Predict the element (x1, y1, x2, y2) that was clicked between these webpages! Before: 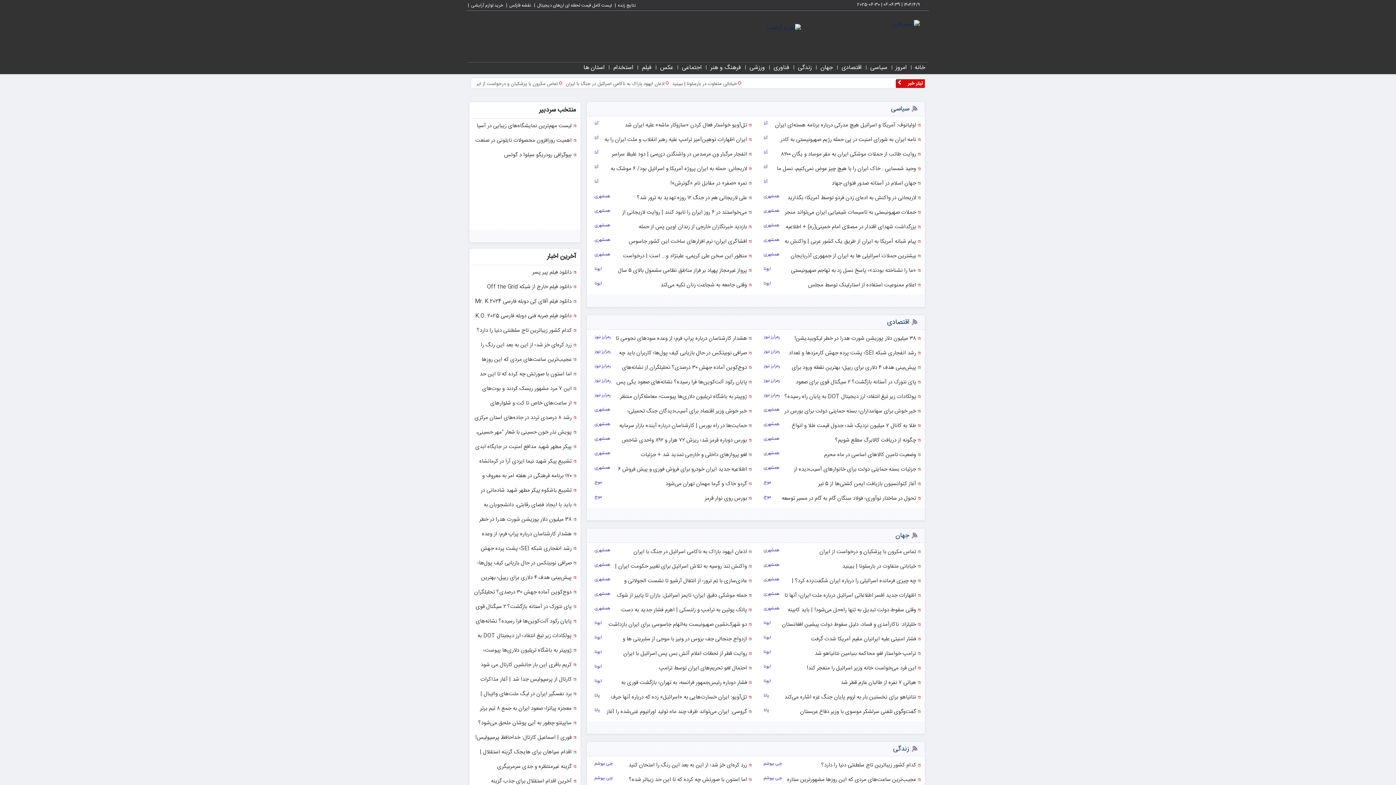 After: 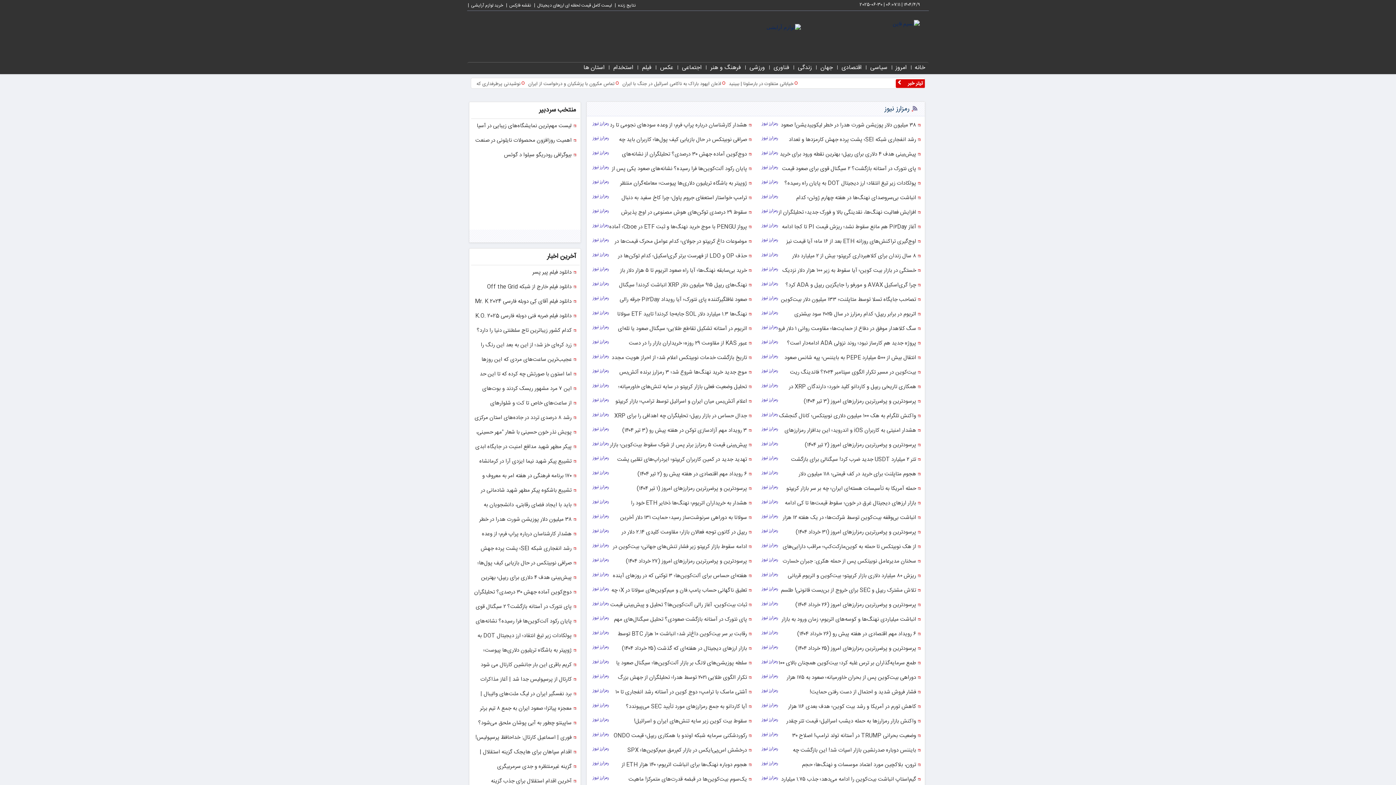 Action: label: رمزارز نیوز bbox: (594, 333, 615, 340)